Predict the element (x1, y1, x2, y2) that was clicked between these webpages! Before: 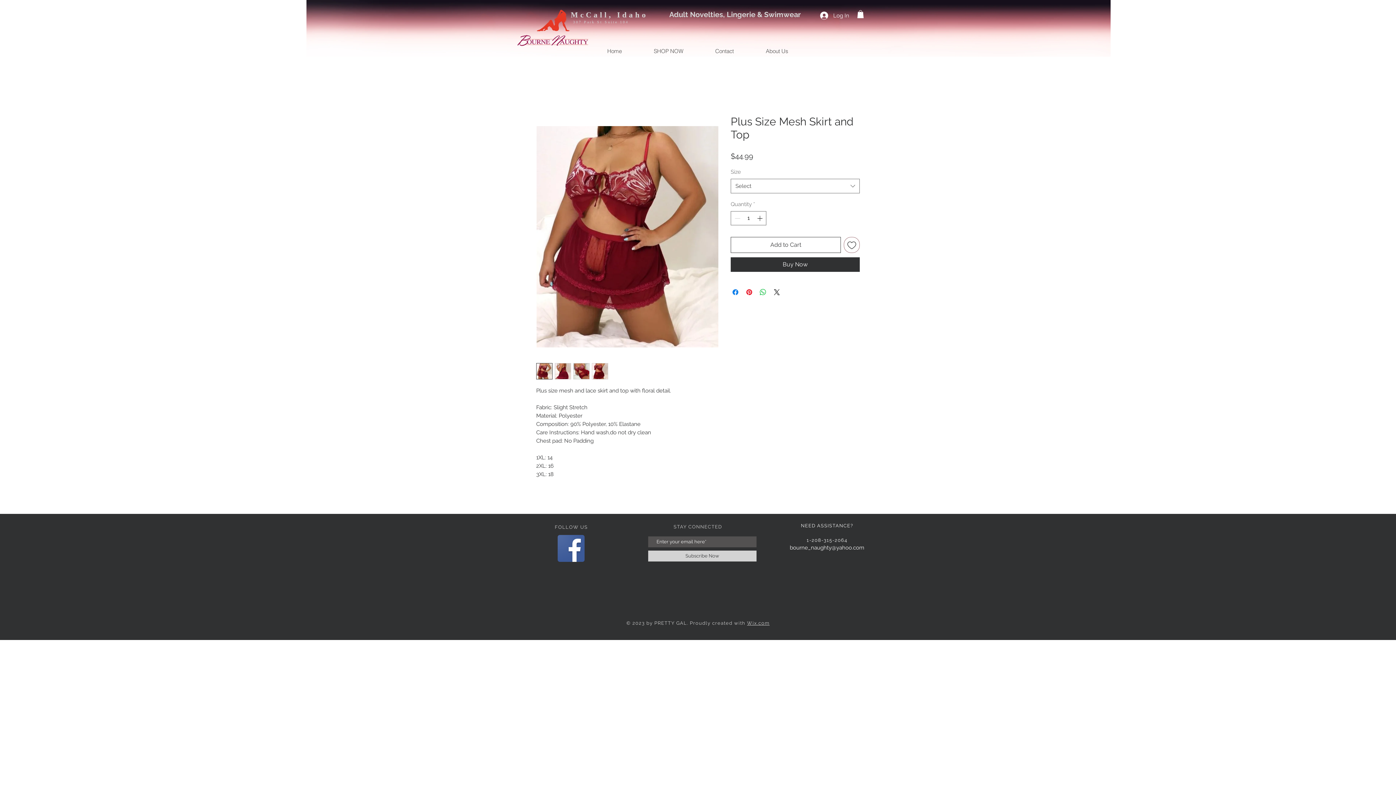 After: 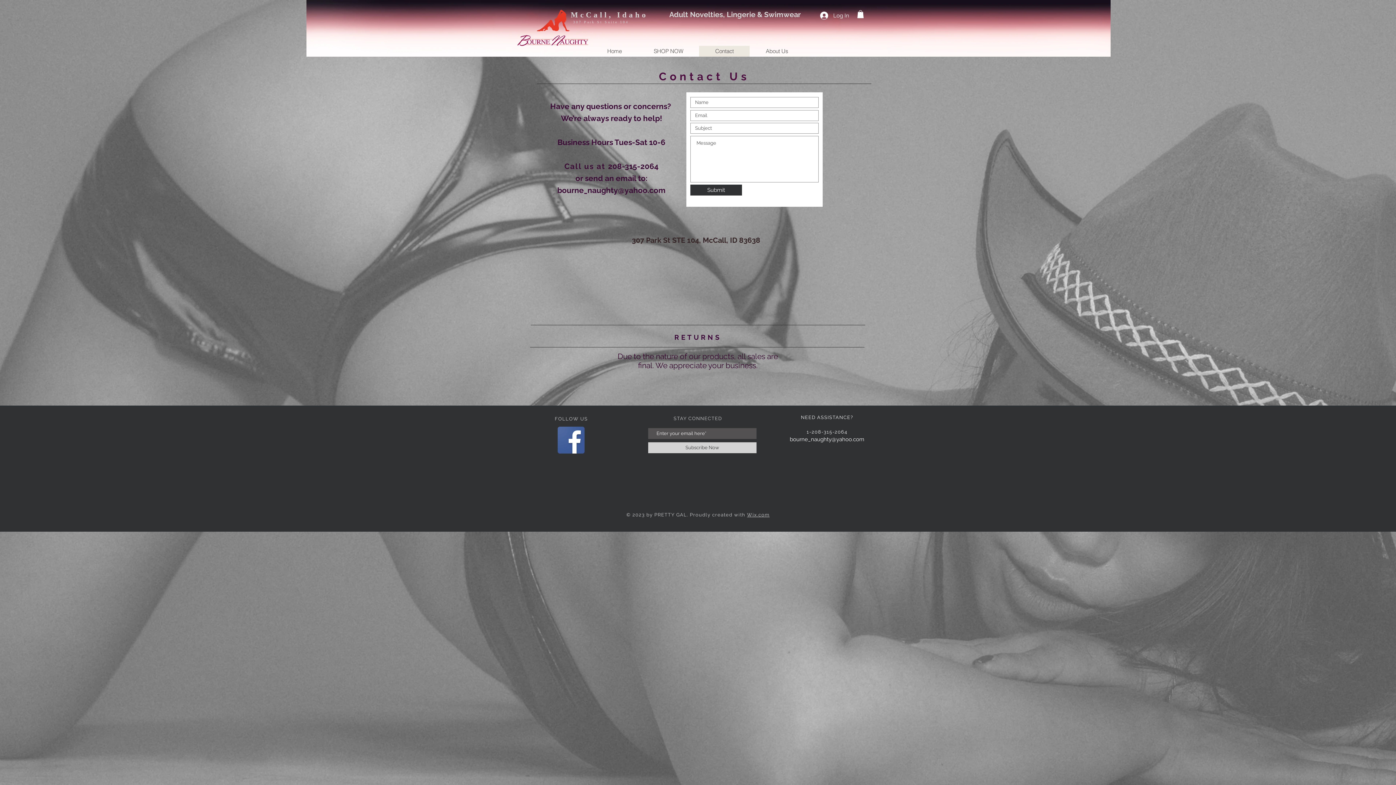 Action: bbox: (699, 45, 749, 56) label: Contact